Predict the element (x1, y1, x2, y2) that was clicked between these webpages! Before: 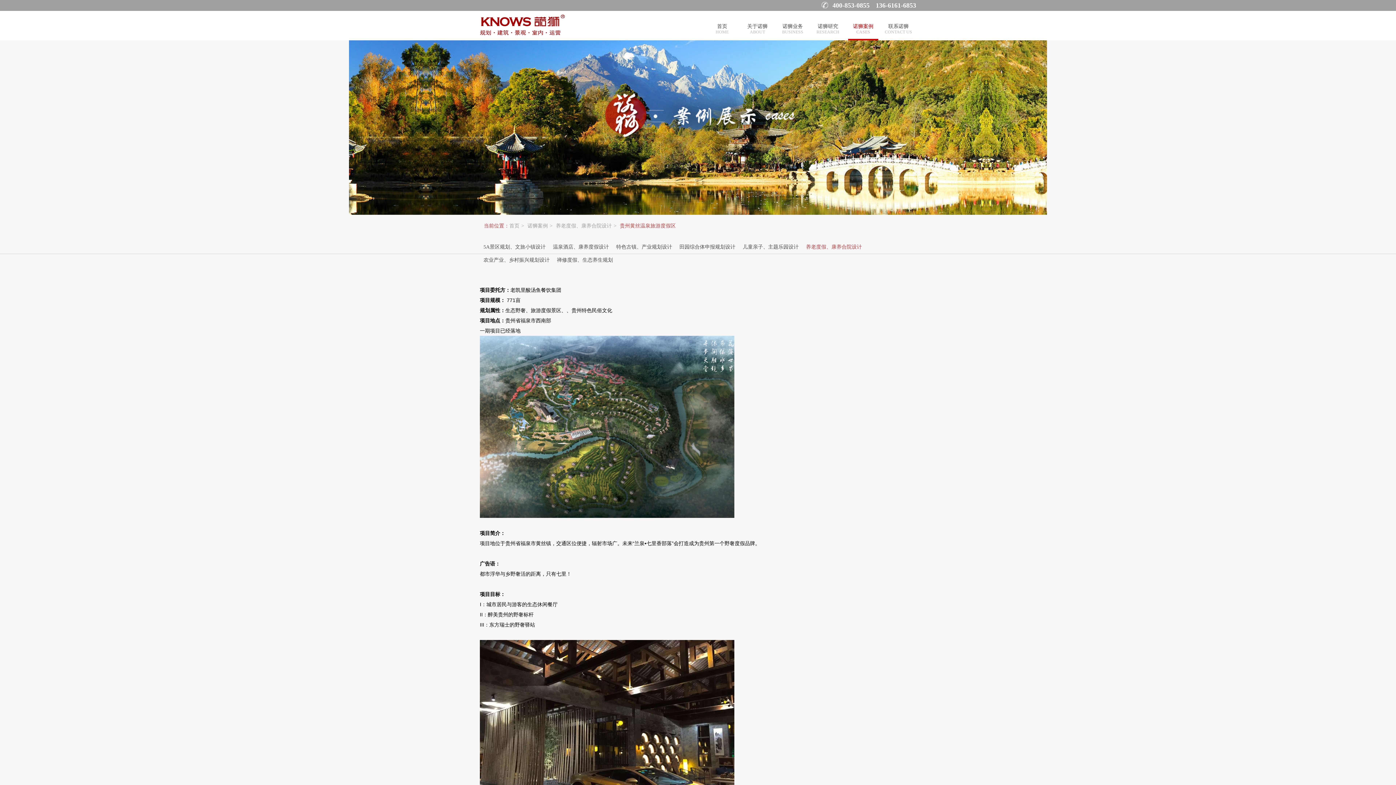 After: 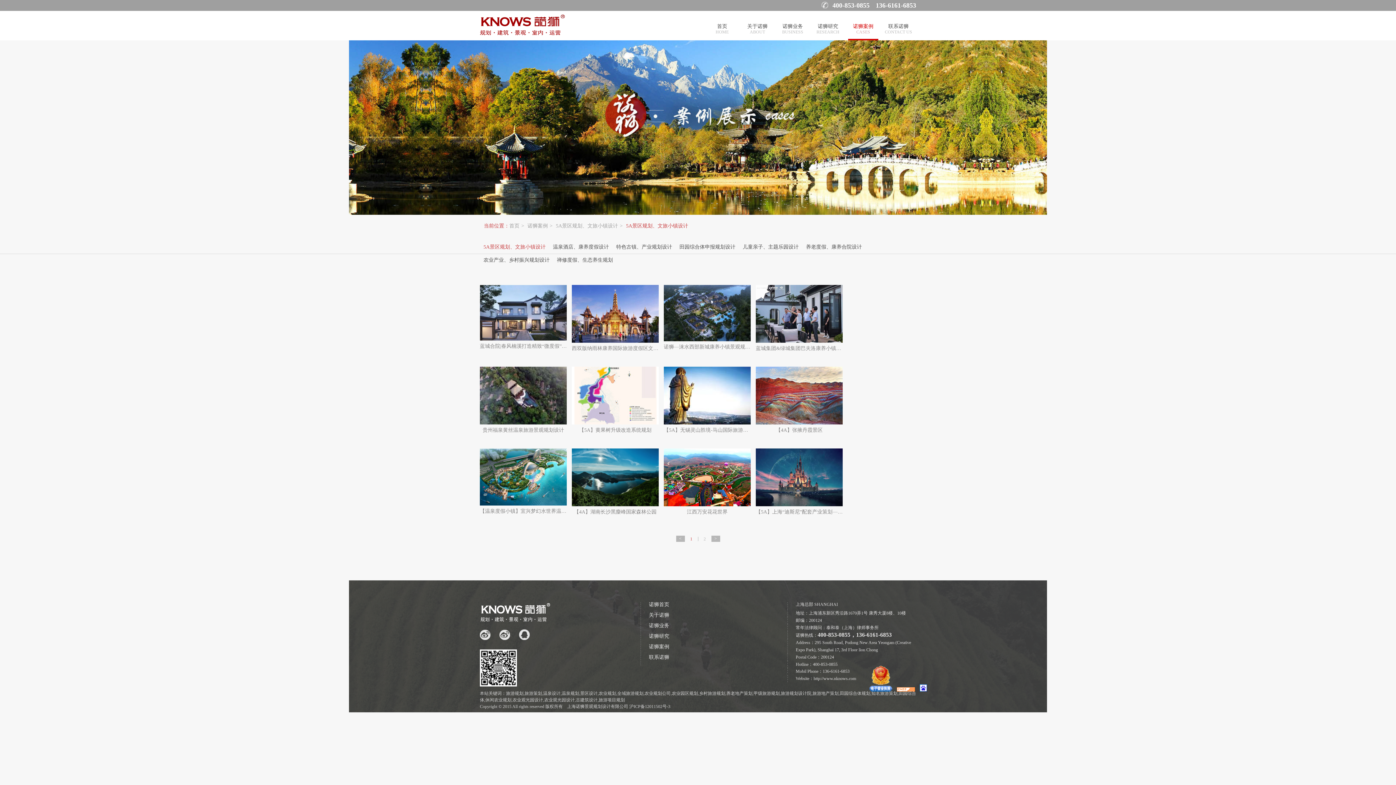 Action: label: 5A景区规划、文旅小镇设计 bbox: (480, 240, 549, 253)